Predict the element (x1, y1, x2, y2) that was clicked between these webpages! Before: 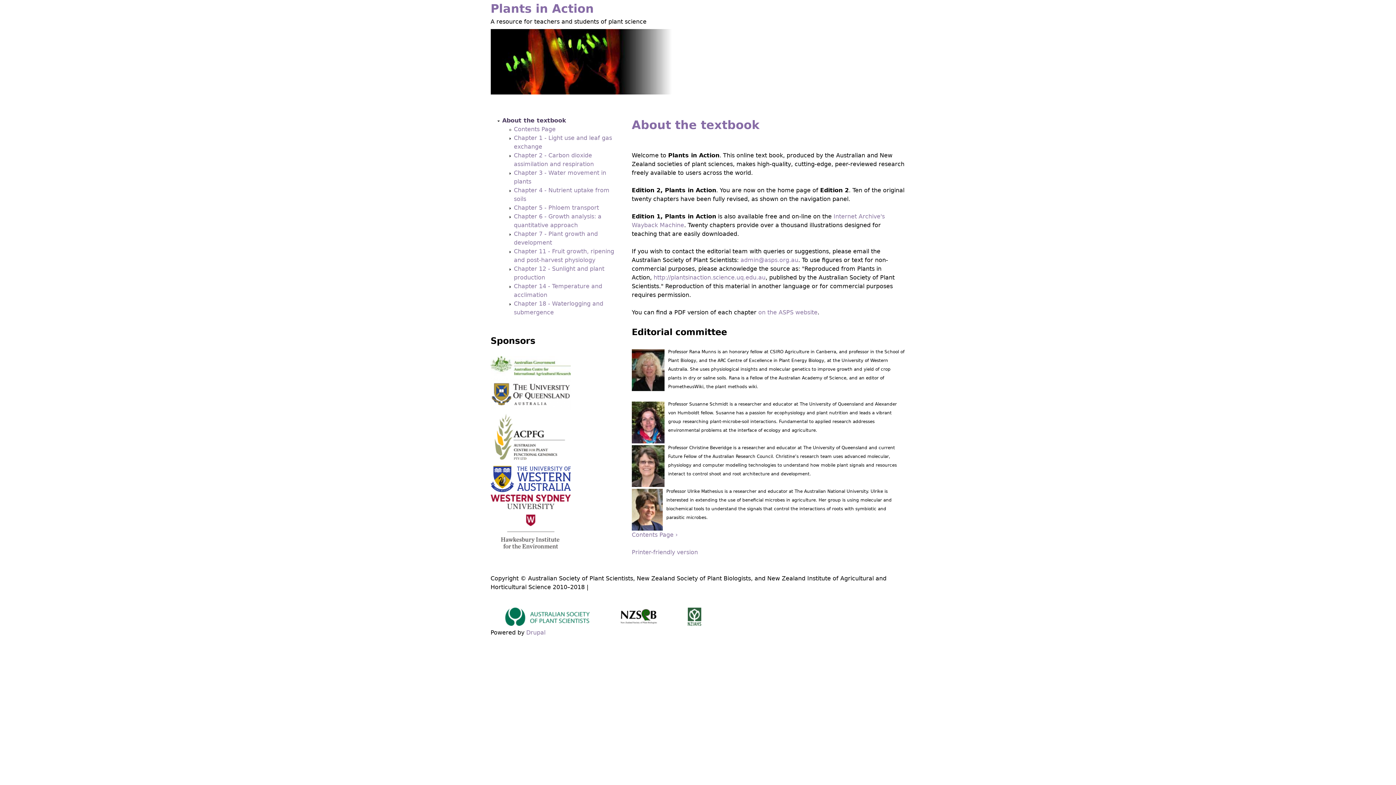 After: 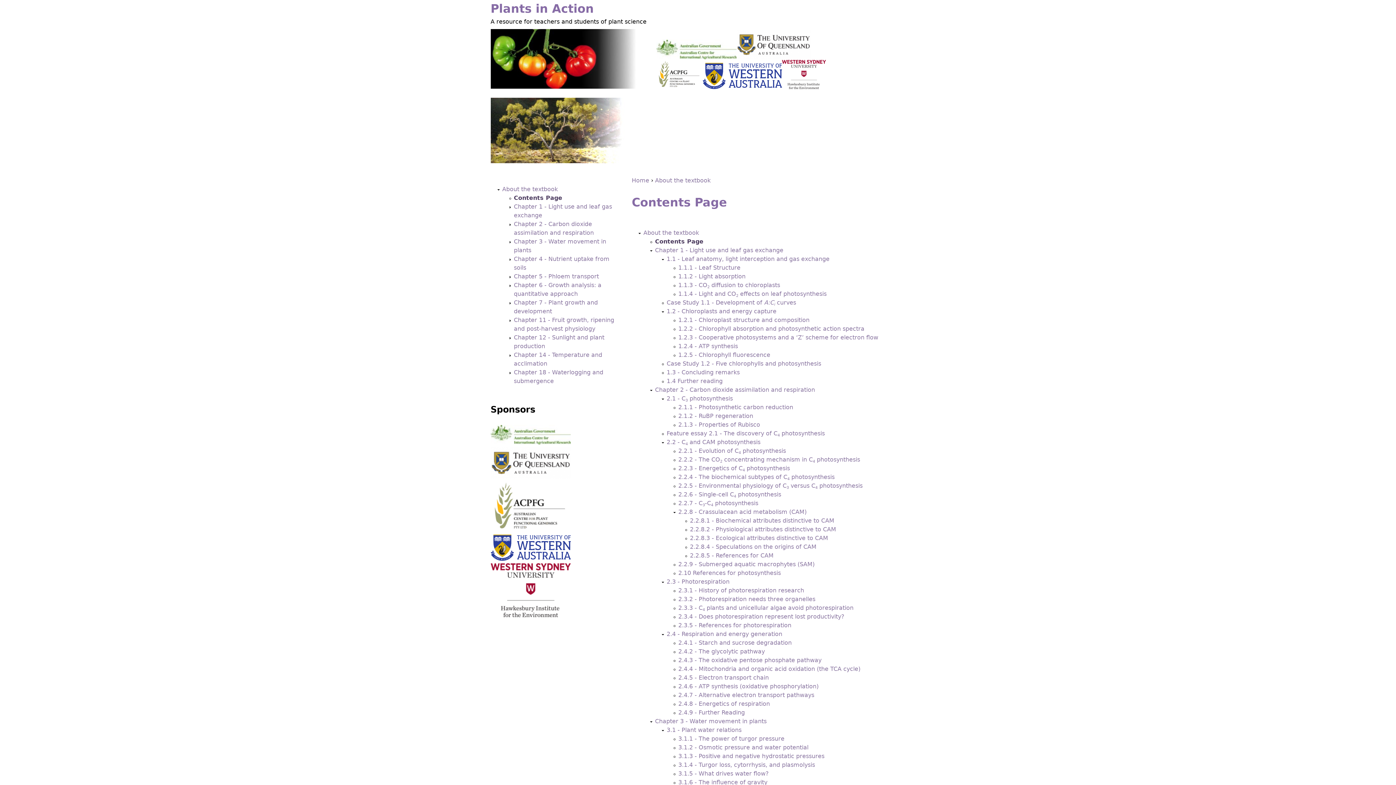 Action: bbox: (514, 125, 555, 132) label: Contents Page